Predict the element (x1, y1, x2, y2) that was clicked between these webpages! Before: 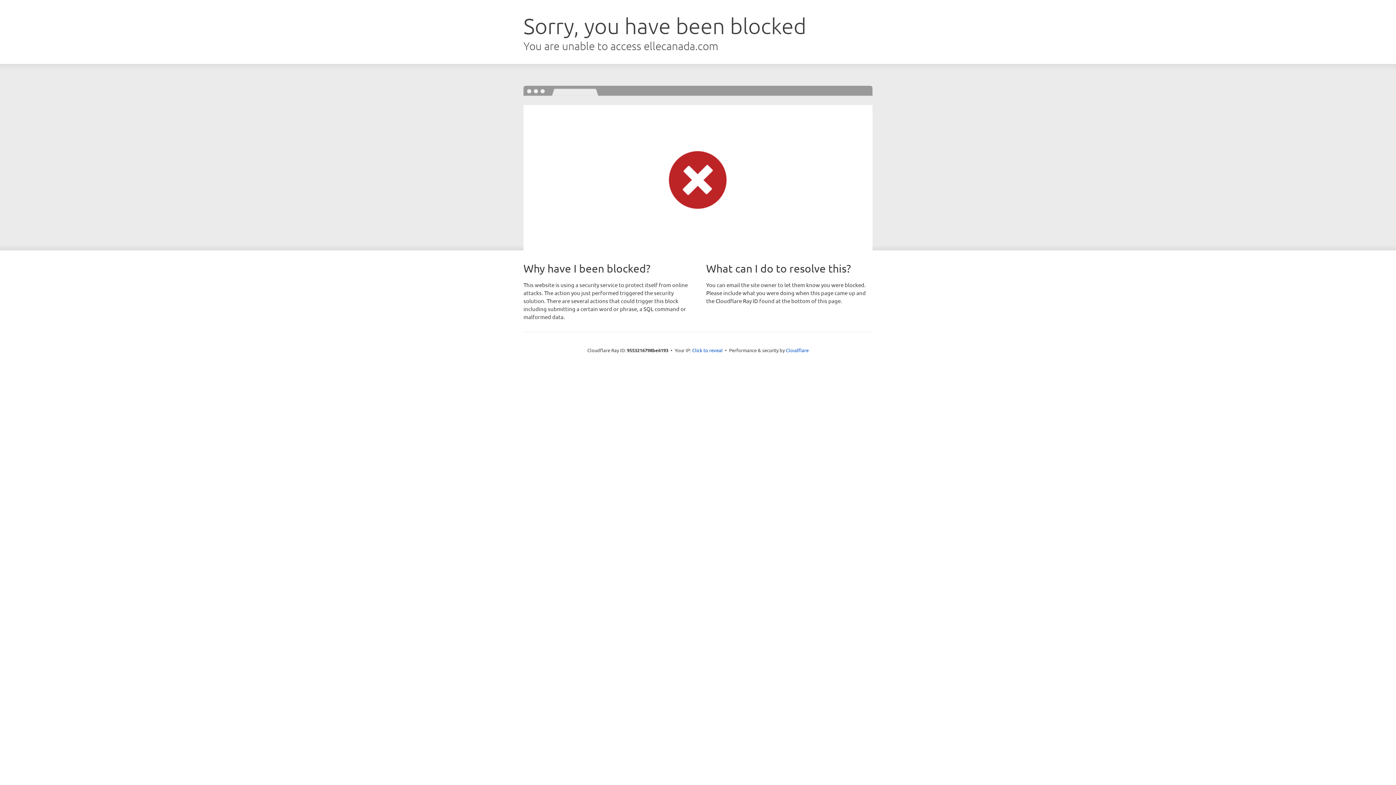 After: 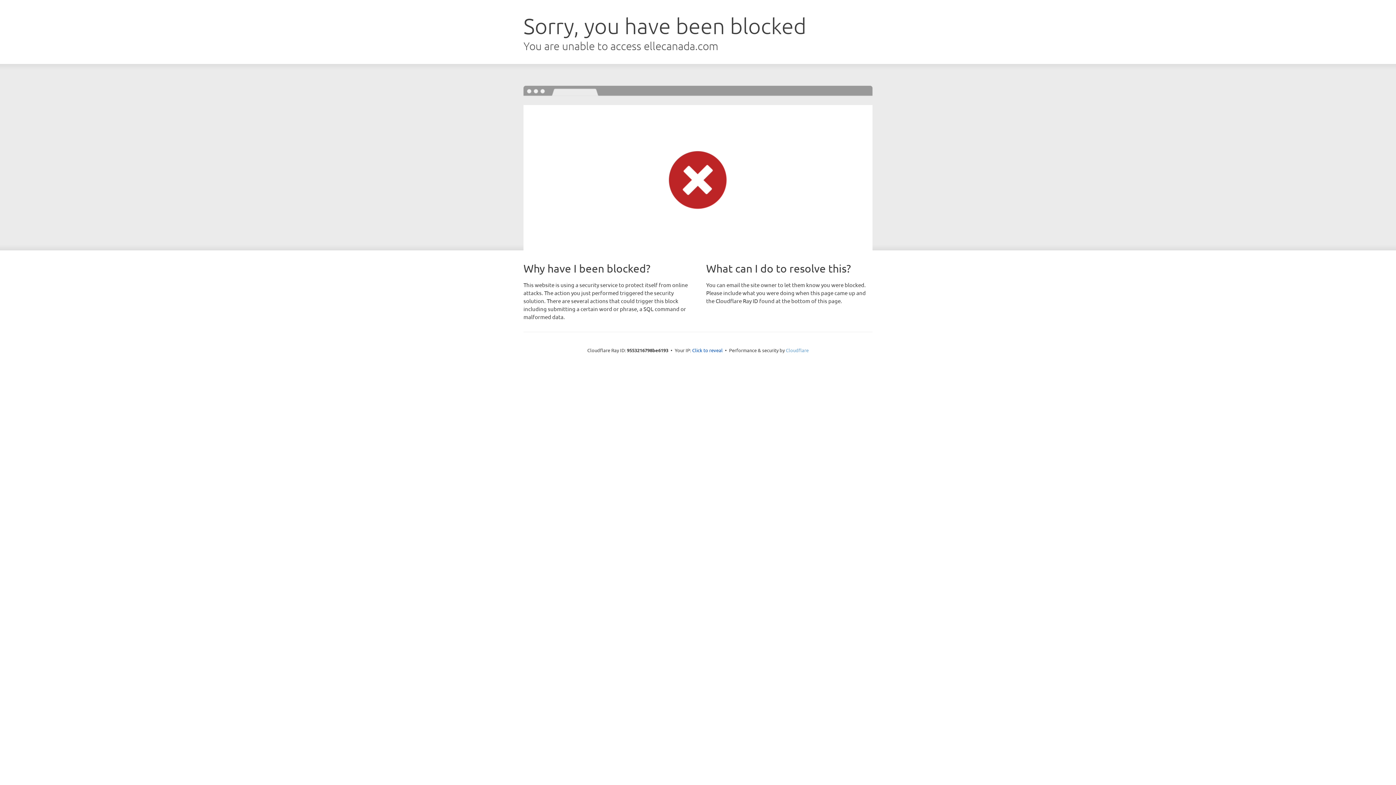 Action: bbox: (786, 347, 808, 353) label: Cloudflare